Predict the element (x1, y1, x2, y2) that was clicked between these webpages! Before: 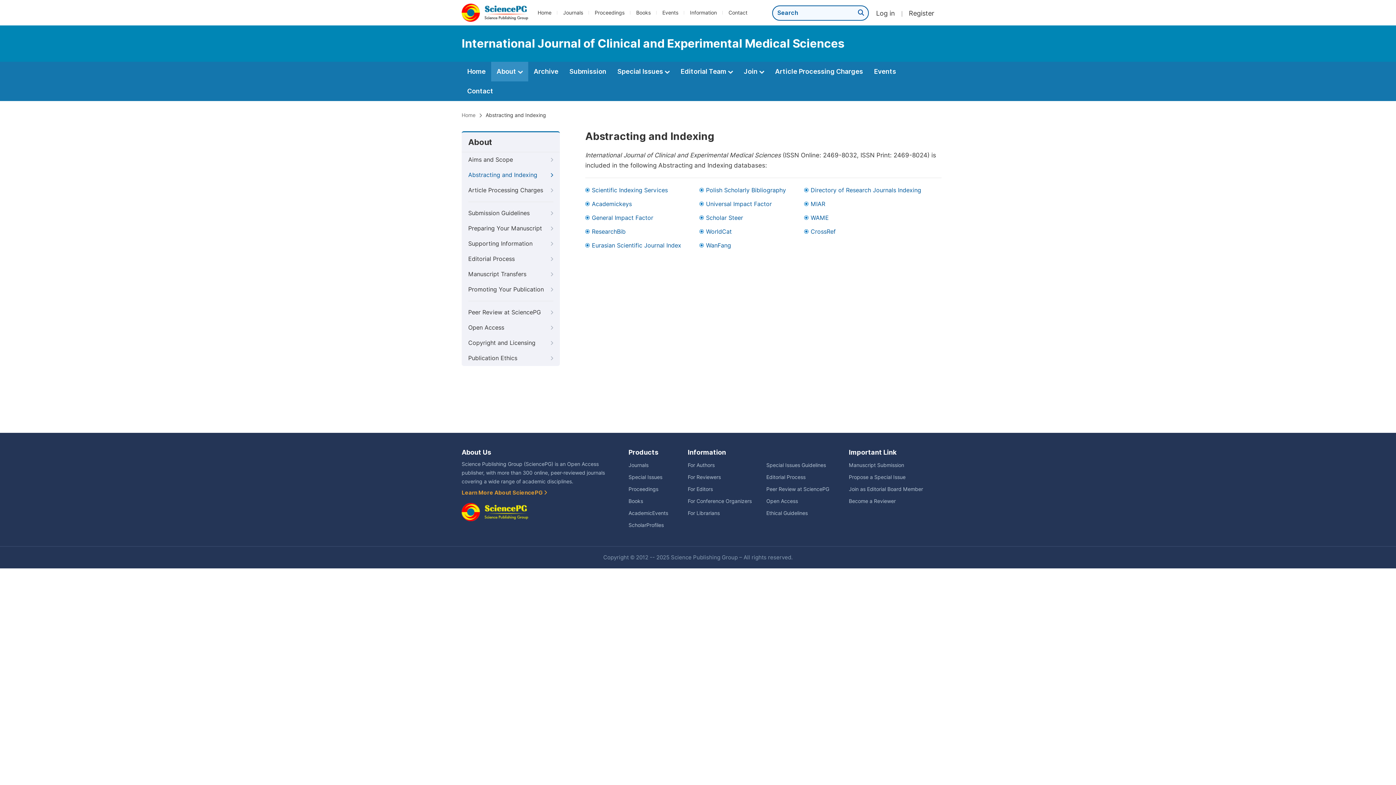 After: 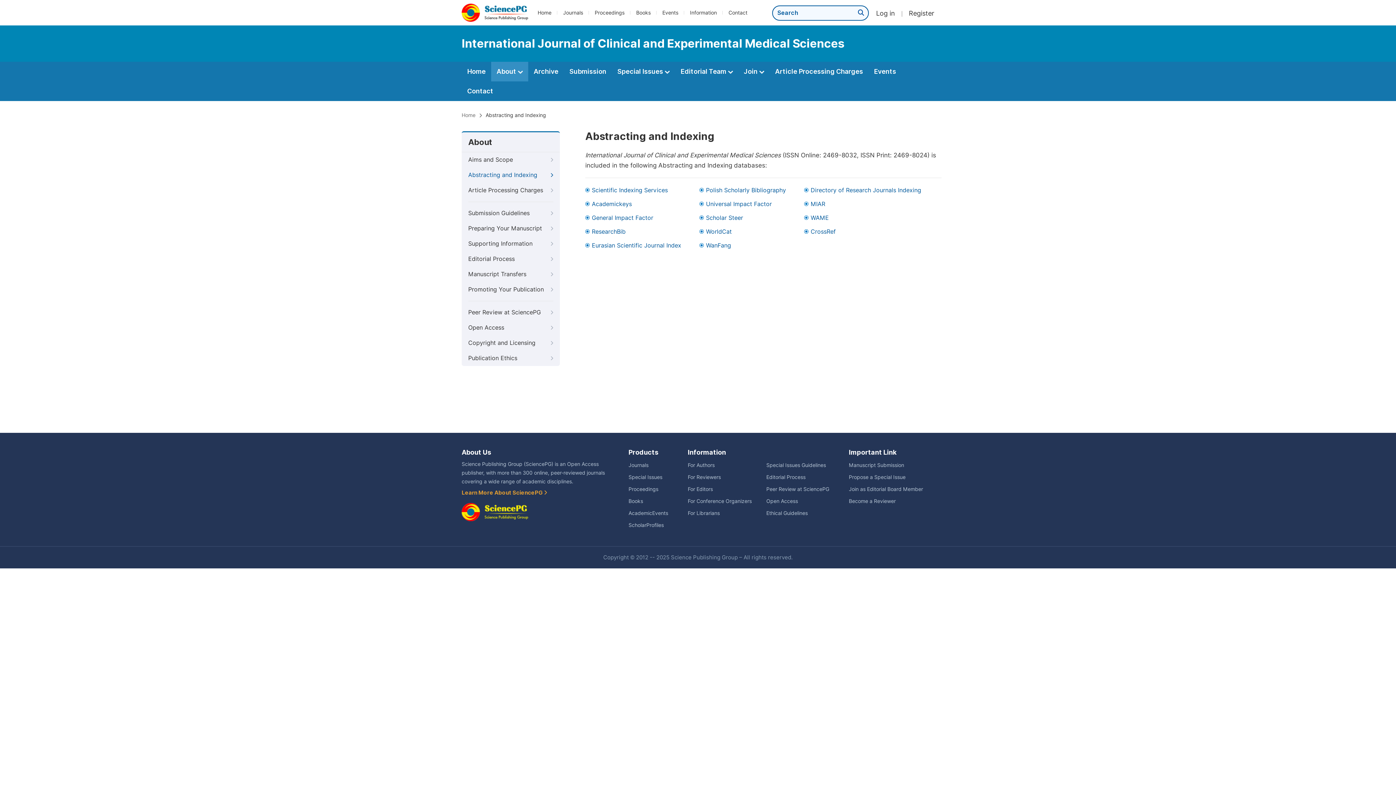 Action: bbox: (849, 462, 904, 468) label: Manuscript Submission